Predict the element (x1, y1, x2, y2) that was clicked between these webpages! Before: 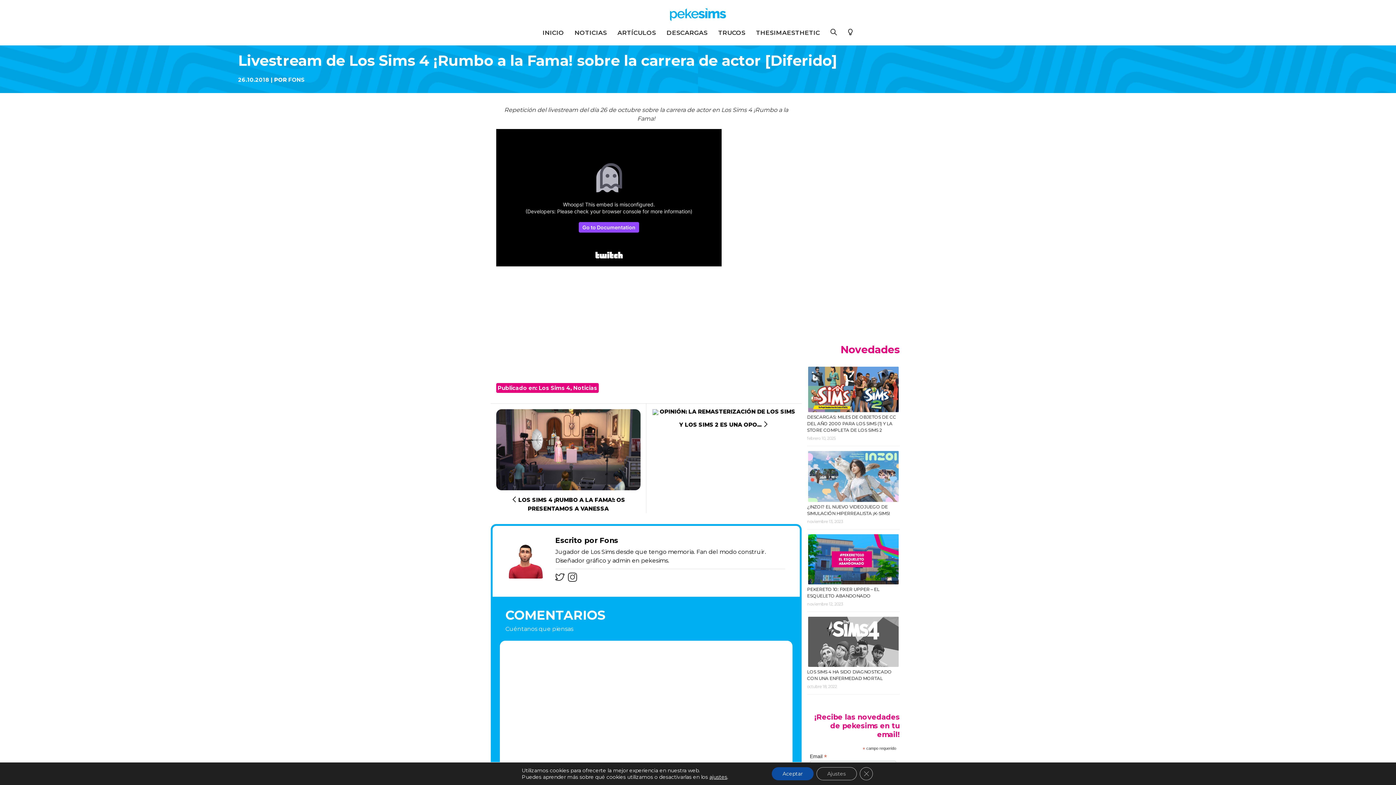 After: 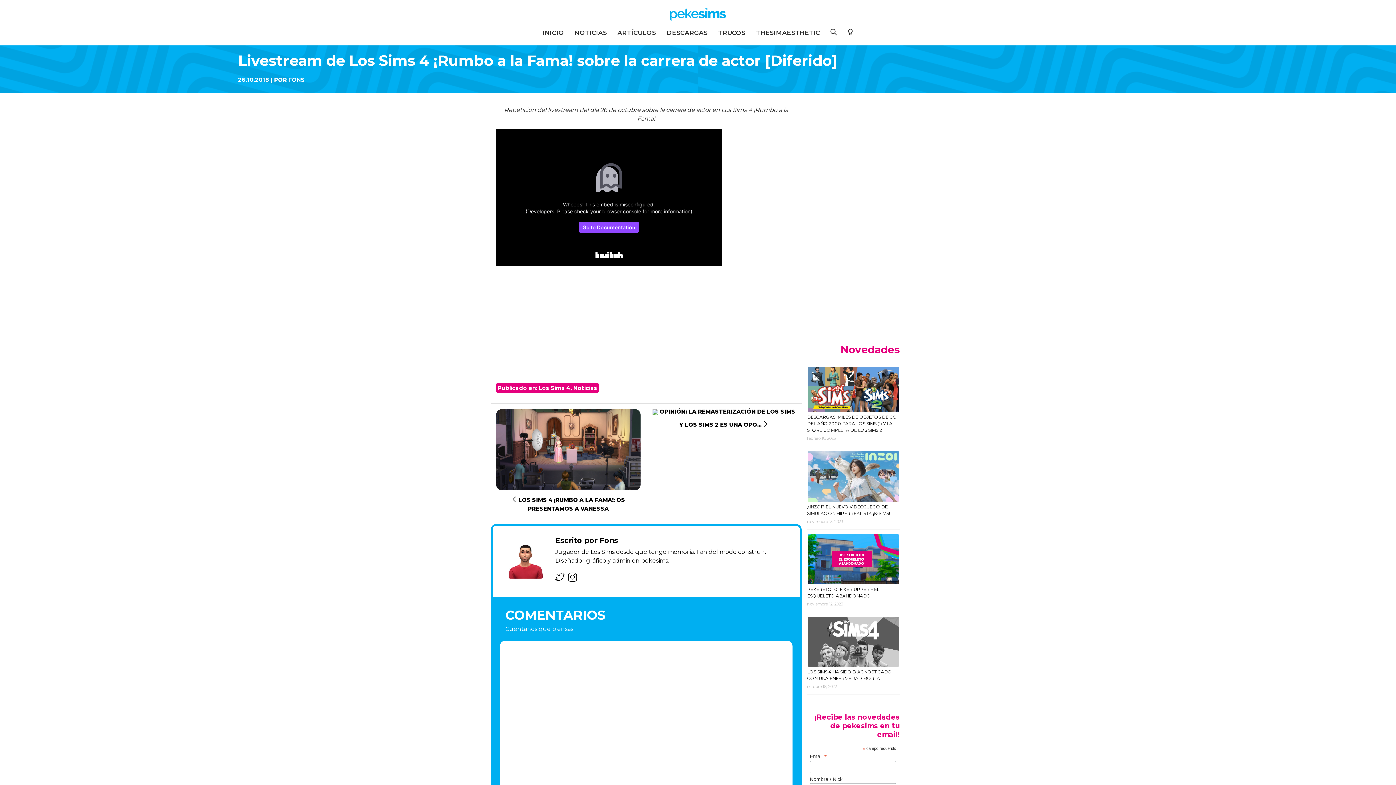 Action: bbox: (859, 767, 872, 780) label: Cerrar el banner de cookies RGPD